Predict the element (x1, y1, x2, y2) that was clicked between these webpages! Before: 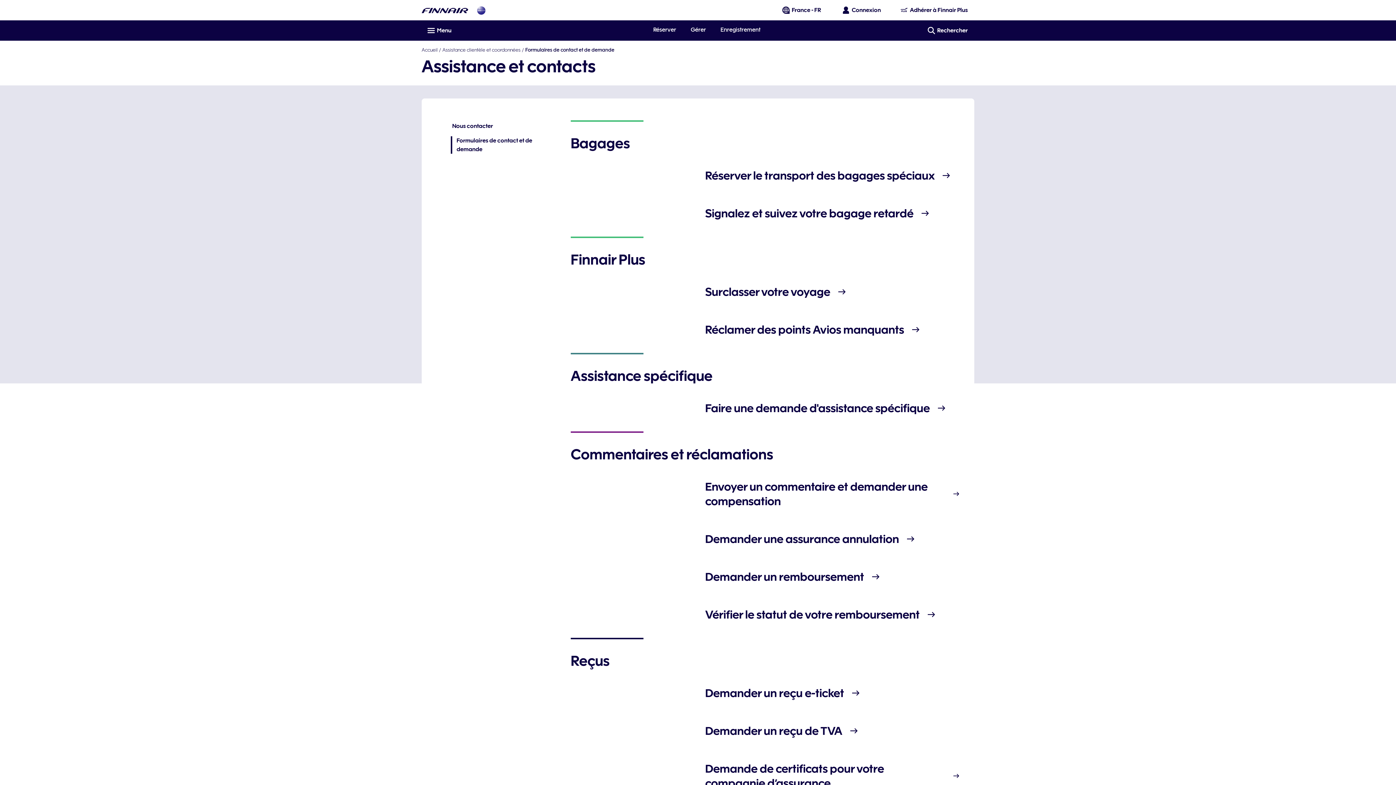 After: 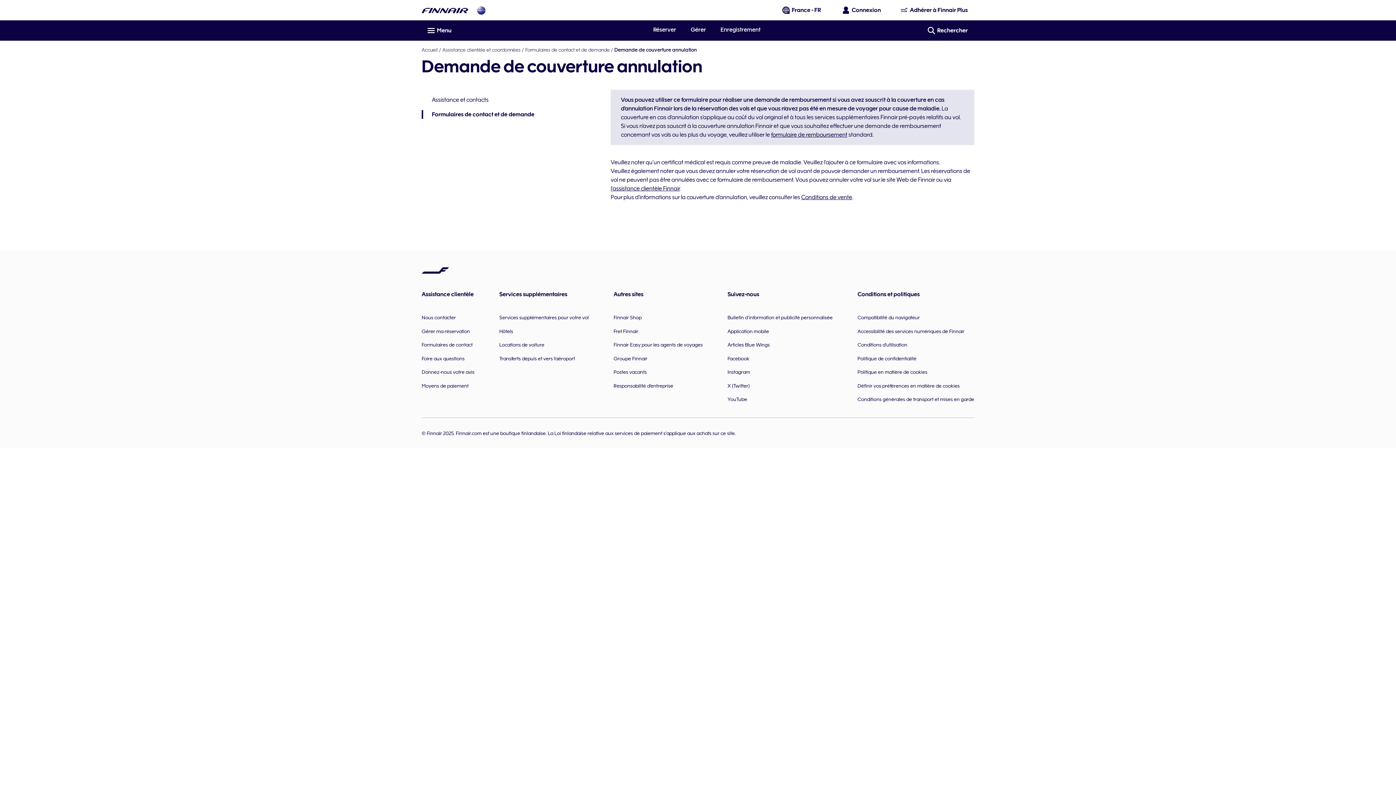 Action: label: Demander une assurance annulation bbox: (705, 526, 959, 546)